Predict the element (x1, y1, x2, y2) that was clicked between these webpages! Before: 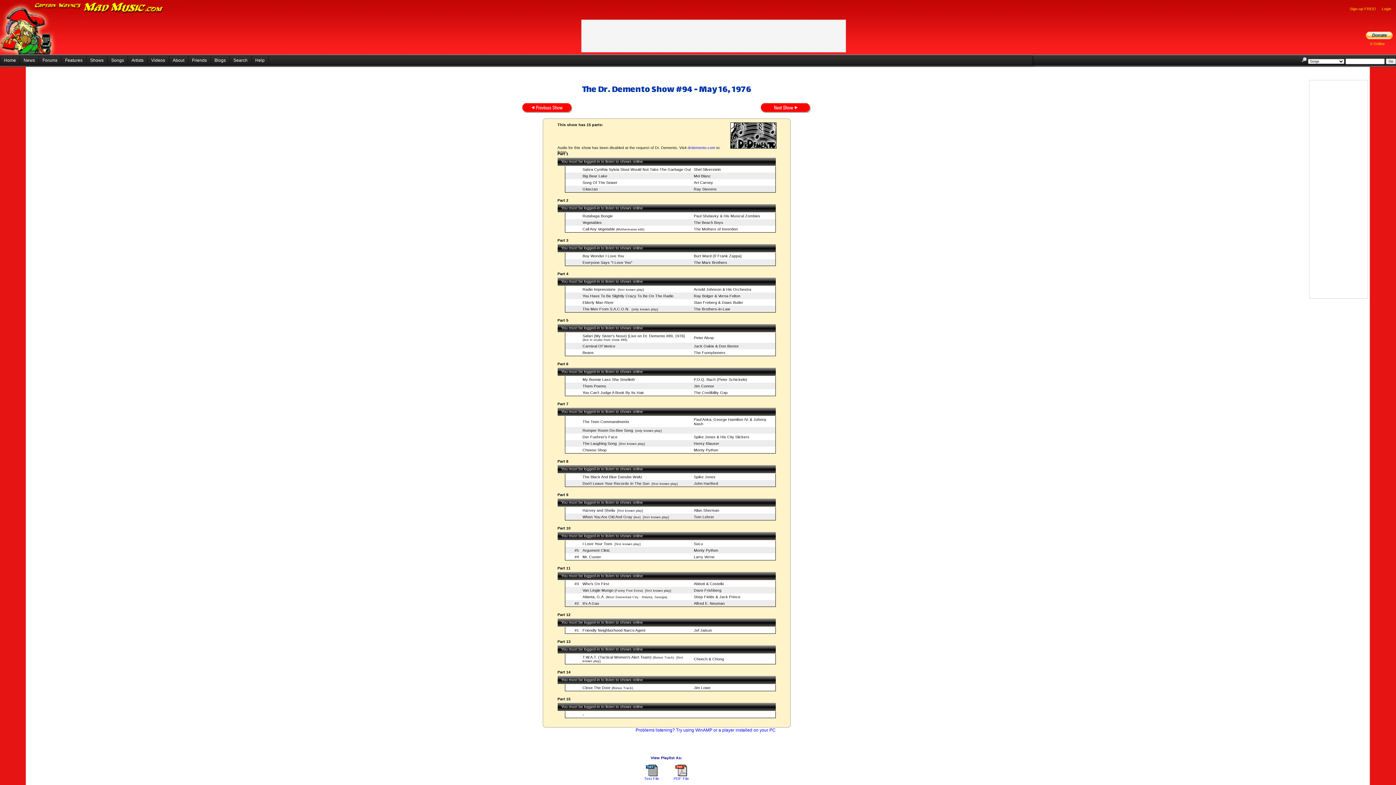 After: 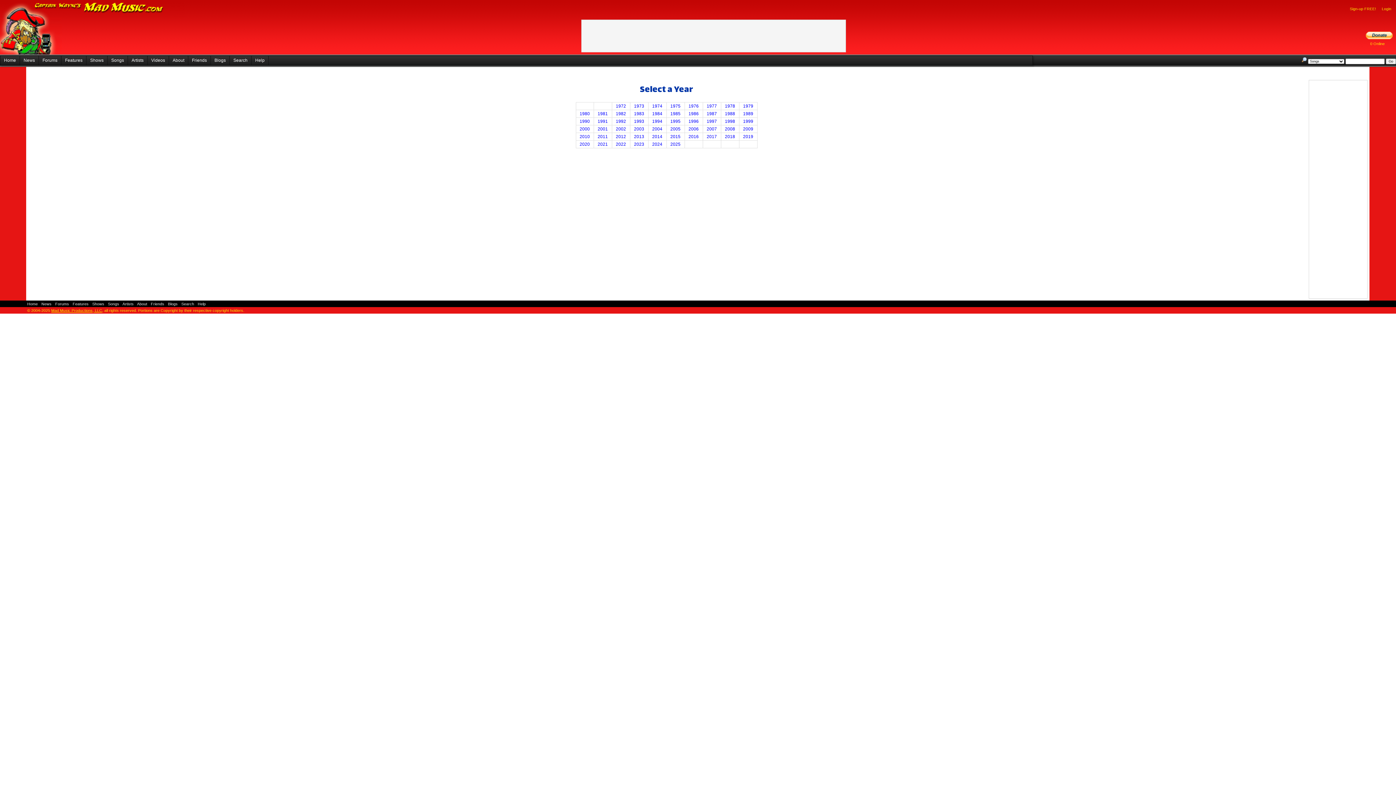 Action: bbox: (86, 56, 107, 65) label: Shows